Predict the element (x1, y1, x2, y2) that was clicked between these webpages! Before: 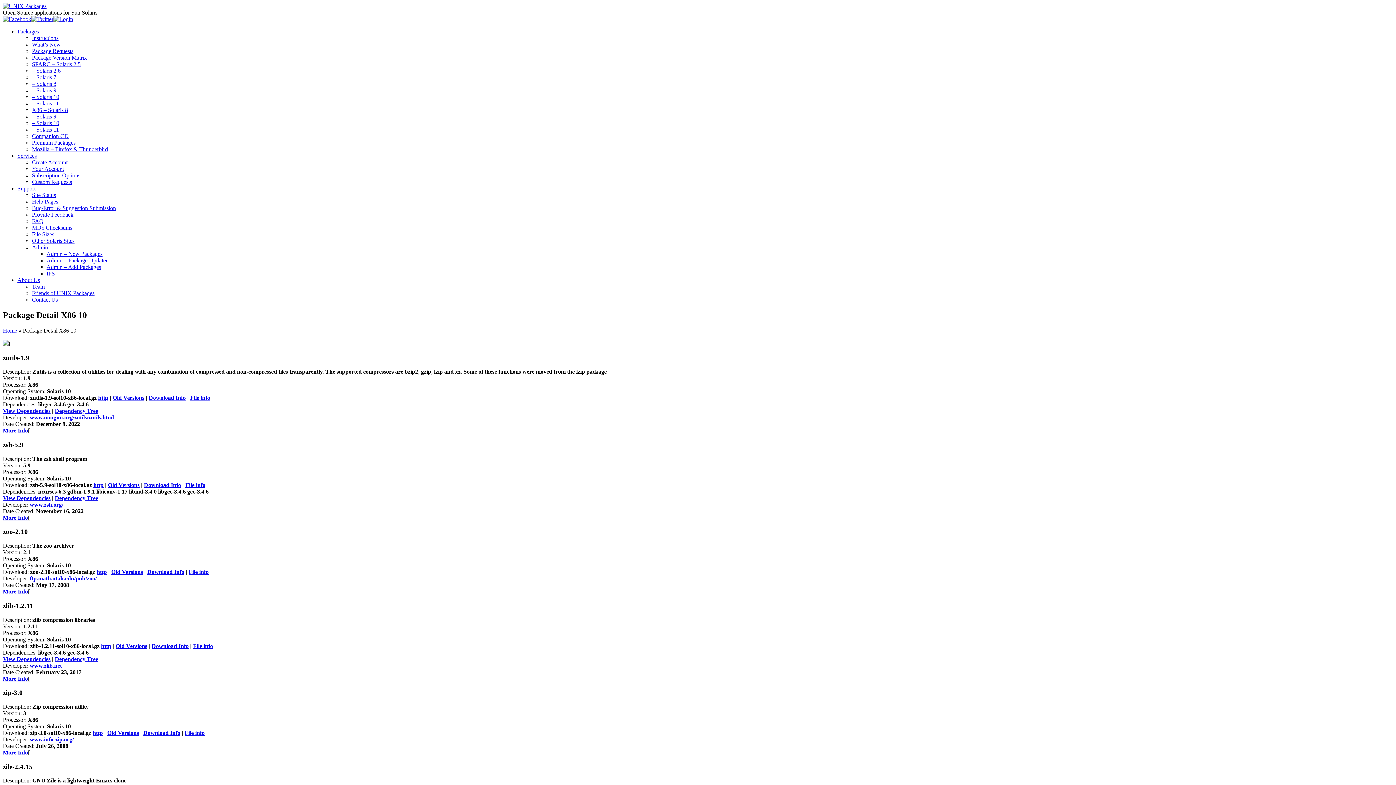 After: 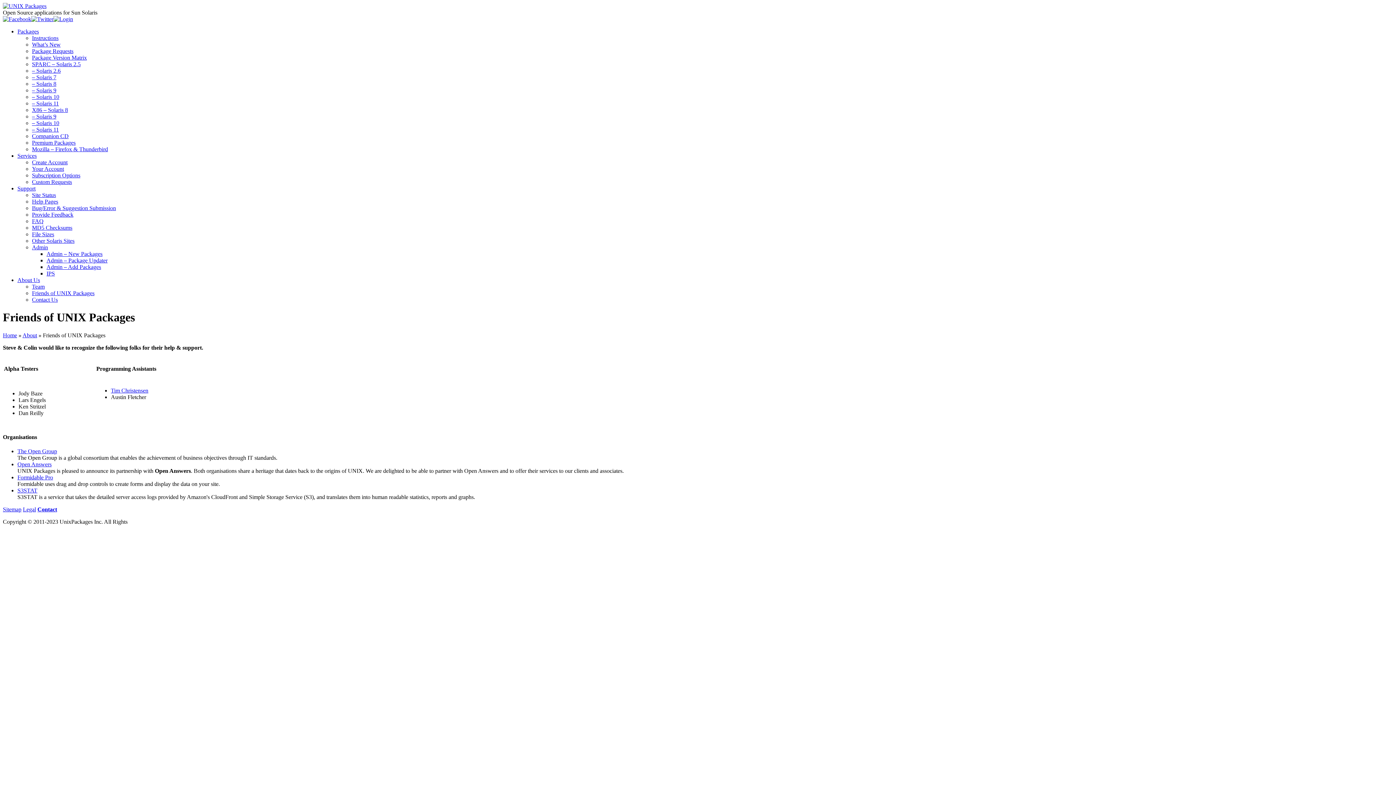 Action: label: Friends of UNIX Packages bbox: (32, 290, 94, 296)